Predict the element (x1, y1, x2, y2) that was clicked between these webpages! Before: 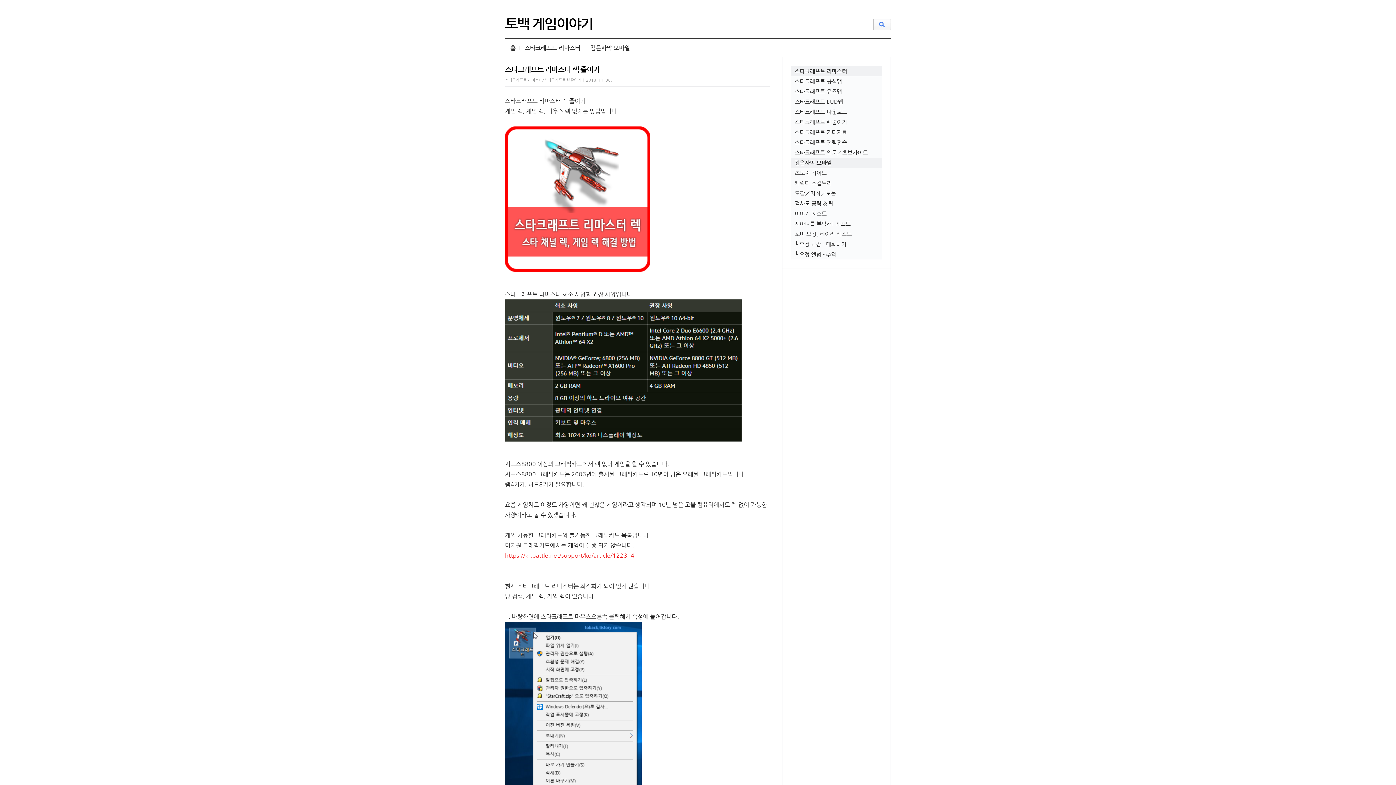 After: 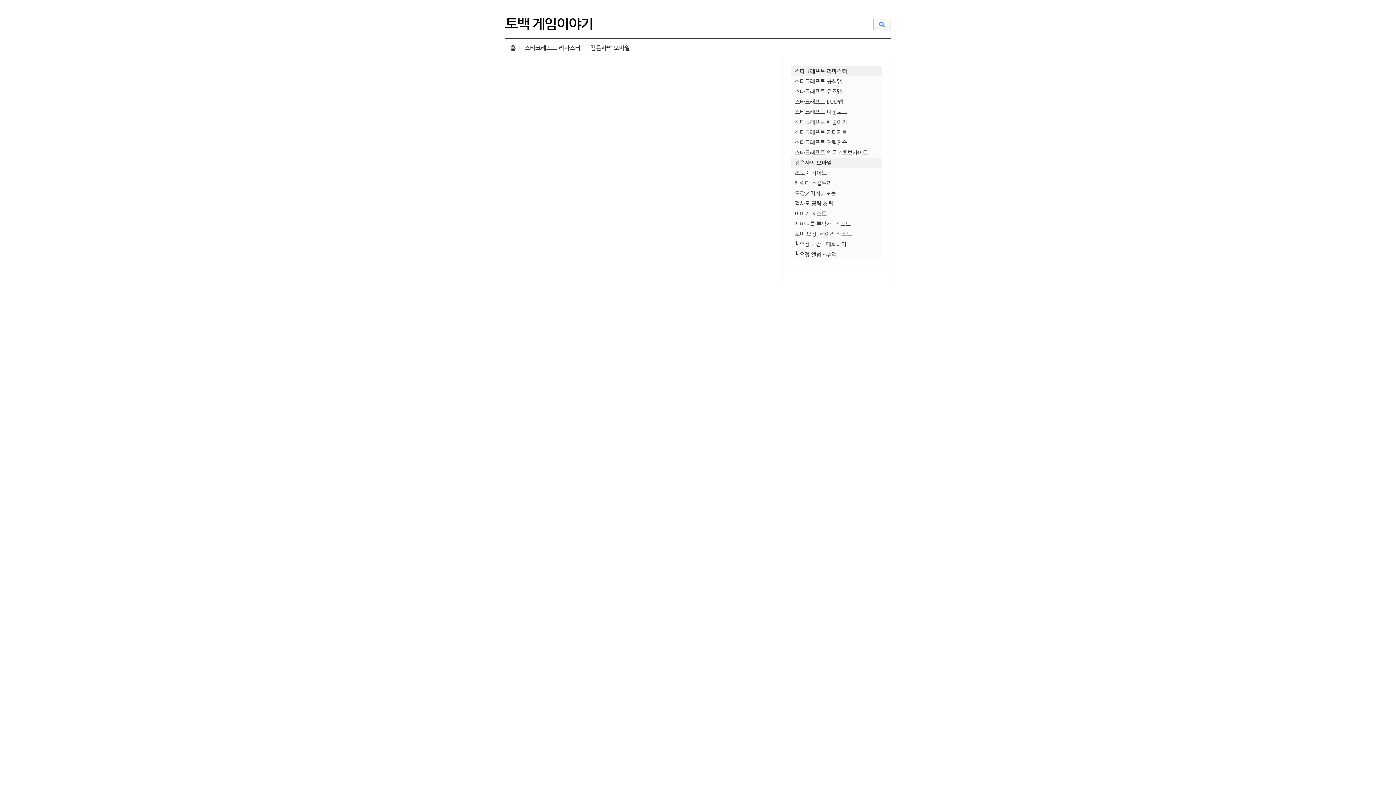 Action: label: 캐릭터 스킬트리 bbox: (791, 178, 882, 188)